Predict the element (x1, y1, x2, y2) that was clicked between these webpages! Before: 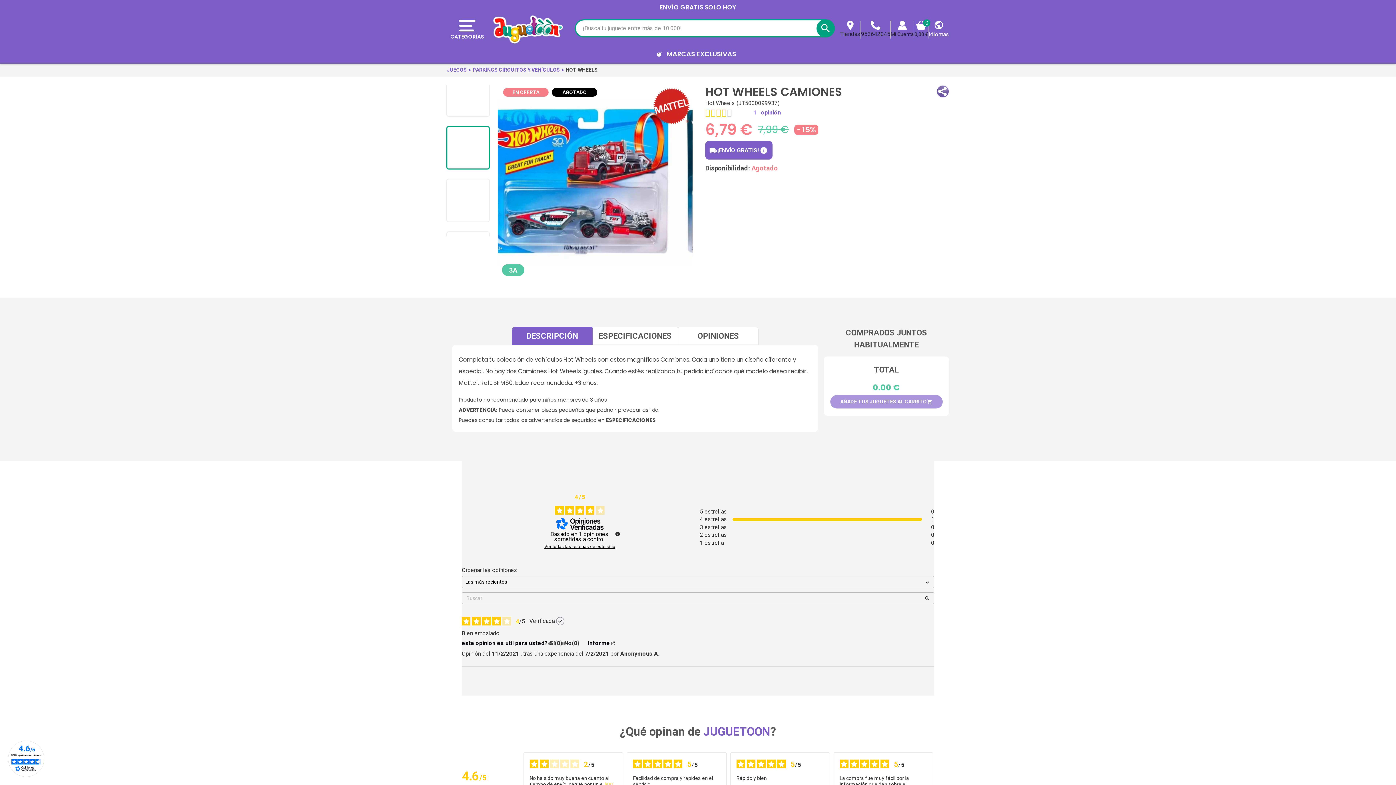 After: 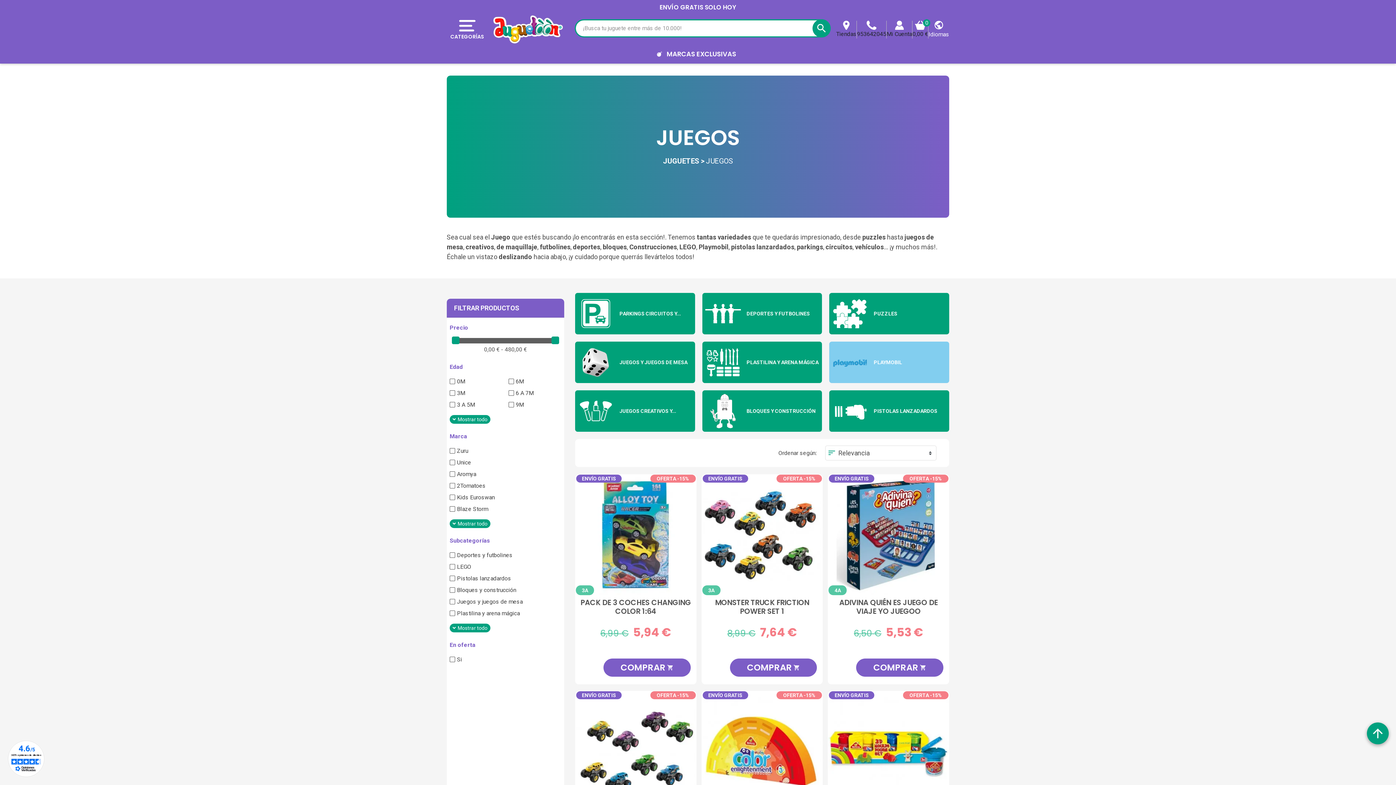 Action: label: JUEGOS bbox: (446, 67, 466, 72)